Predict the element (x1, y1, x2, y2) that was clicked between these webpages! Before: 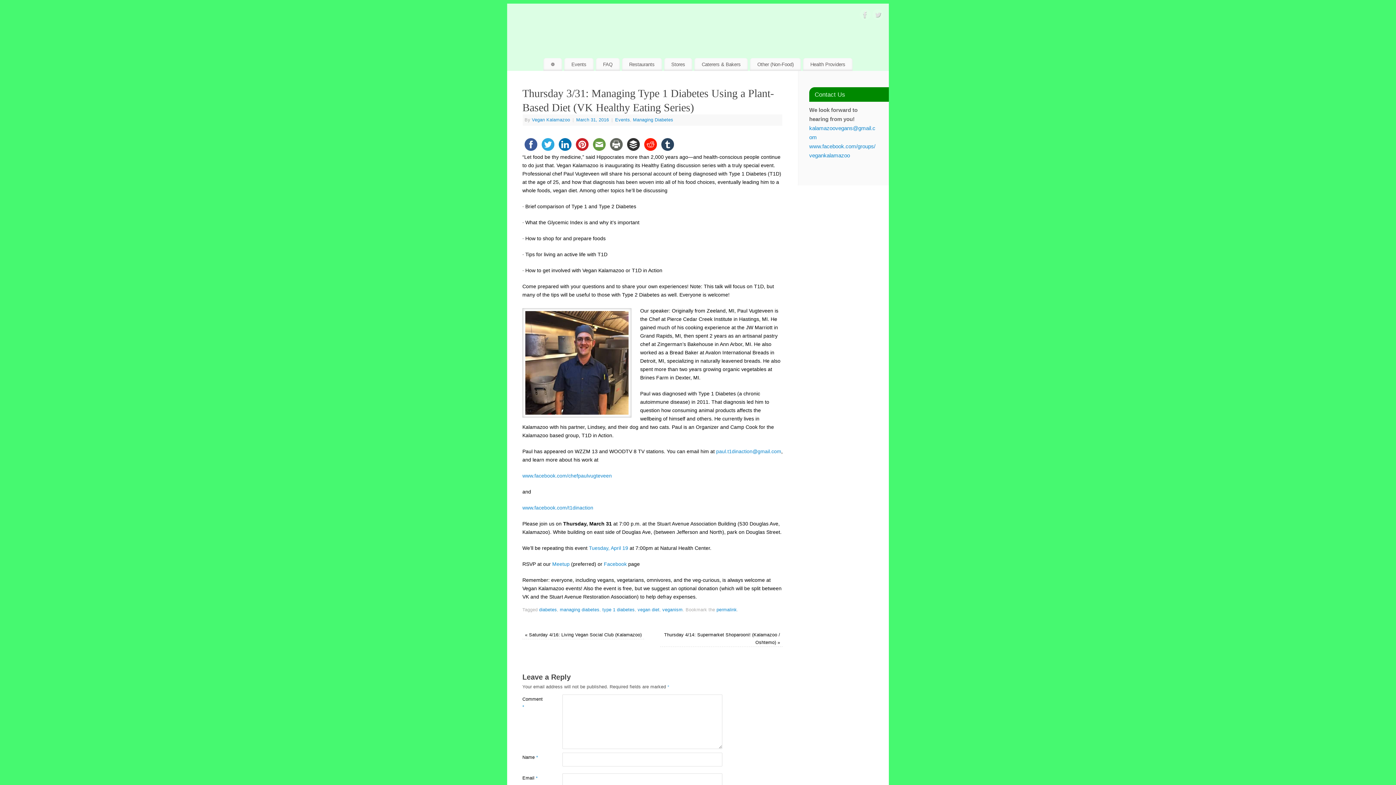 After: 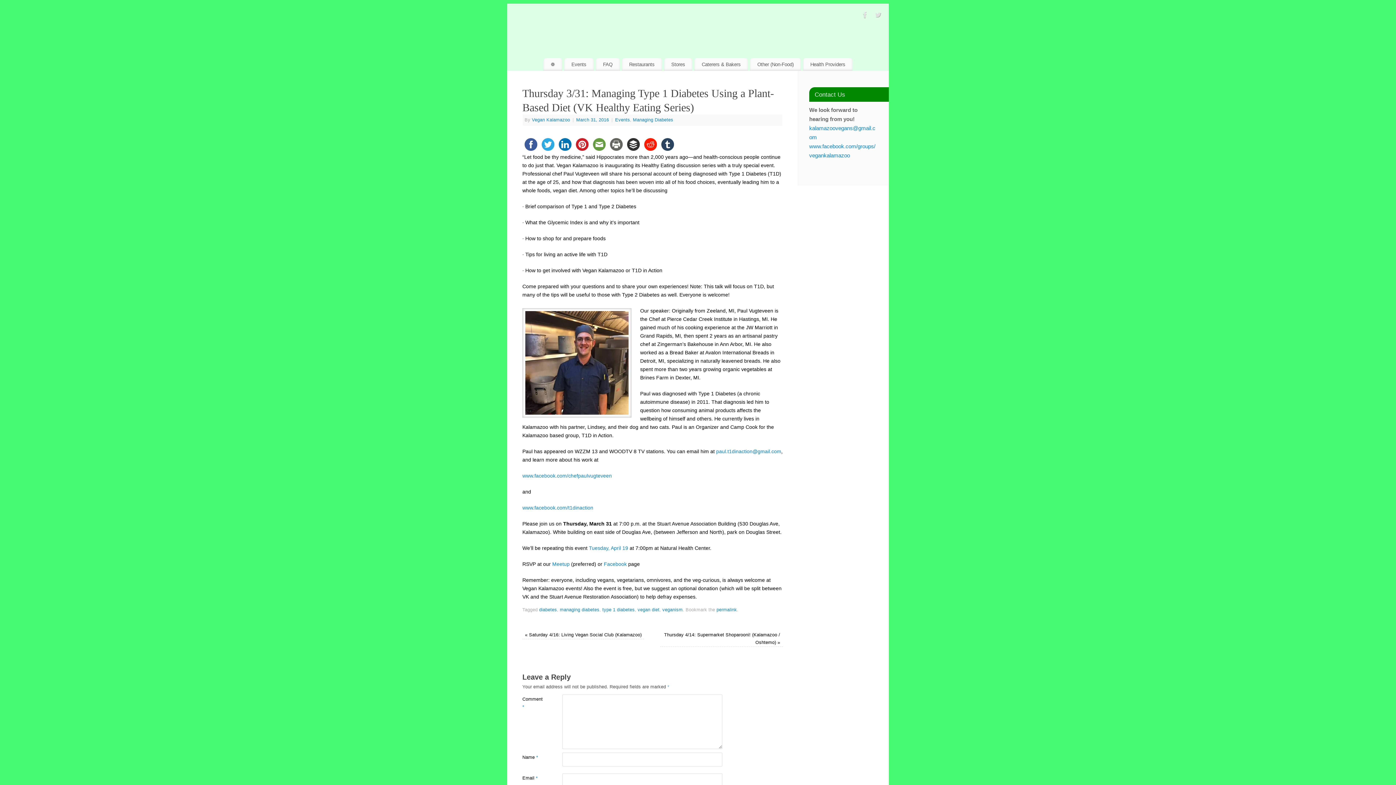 Action: bbox: (539, 138, 556, 149)